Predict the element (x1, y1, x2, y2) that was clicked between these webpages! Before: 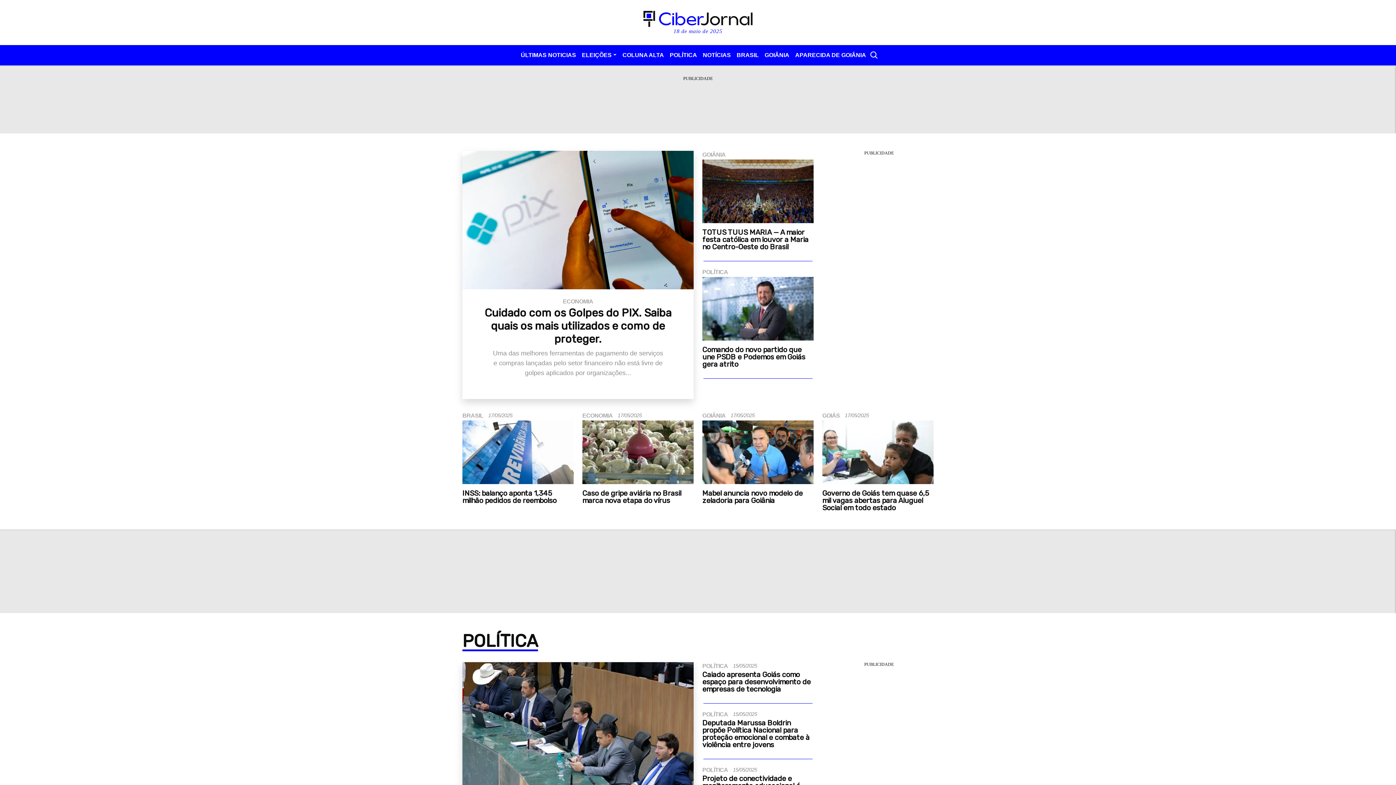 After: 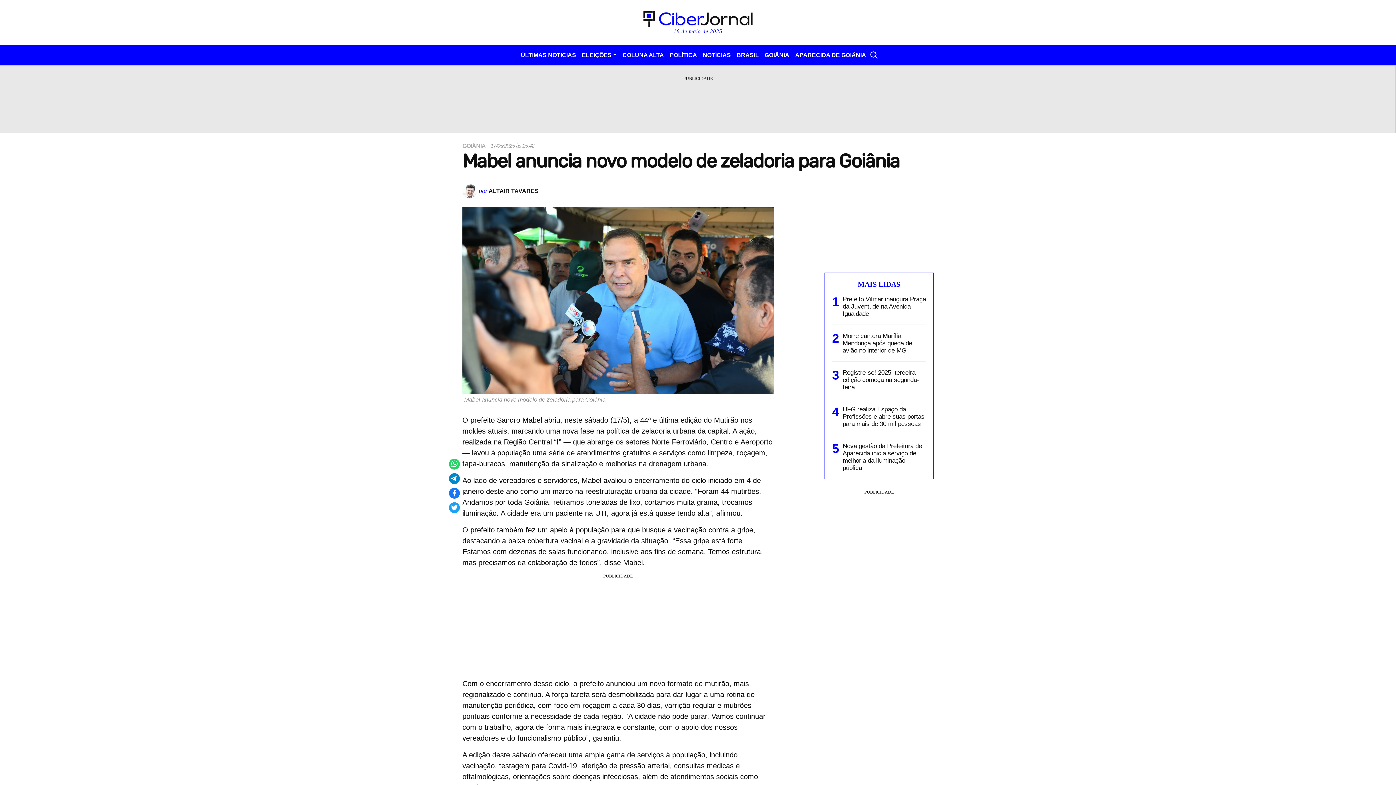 Action: bbox: (702, 420, 813, 504) label: Mabel anuncia novo modelo de zeladoria para Goiânia